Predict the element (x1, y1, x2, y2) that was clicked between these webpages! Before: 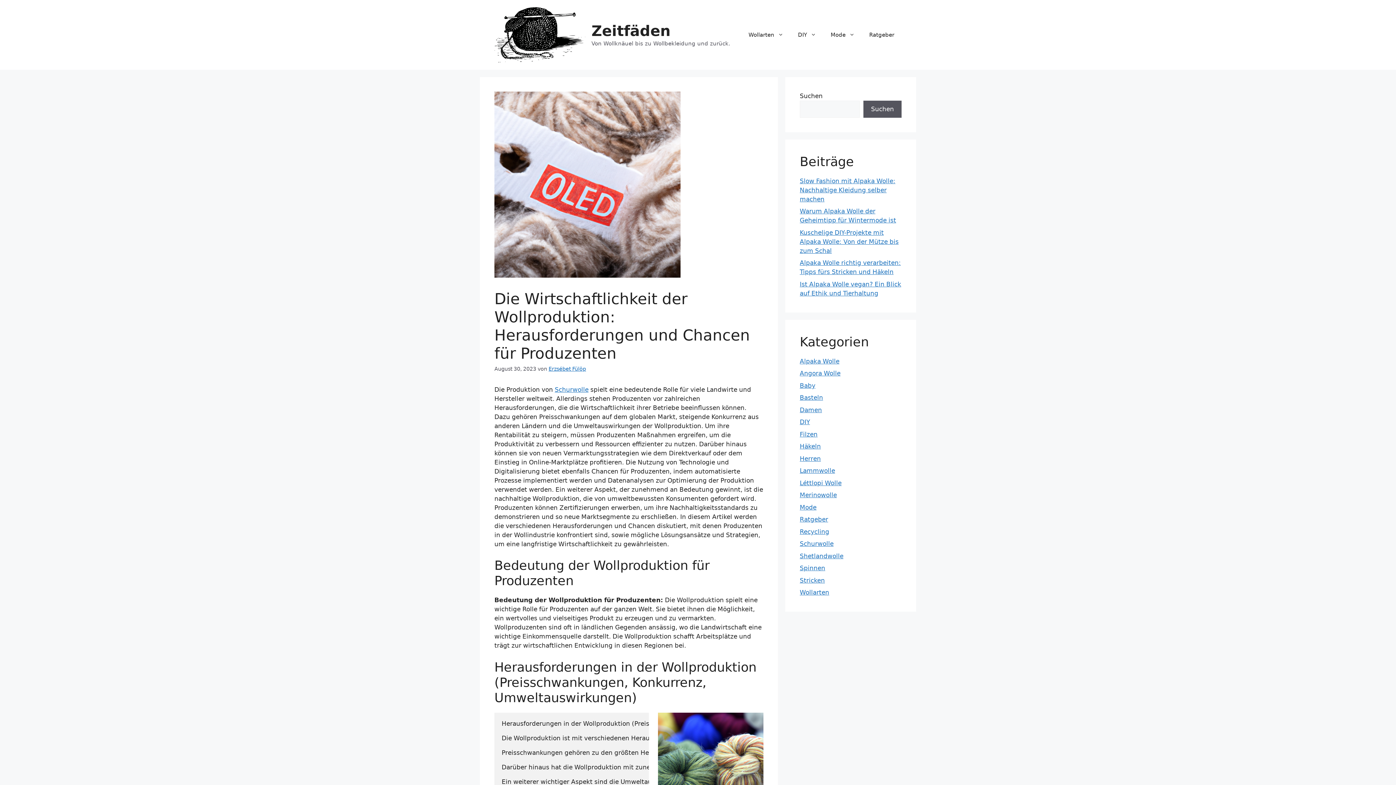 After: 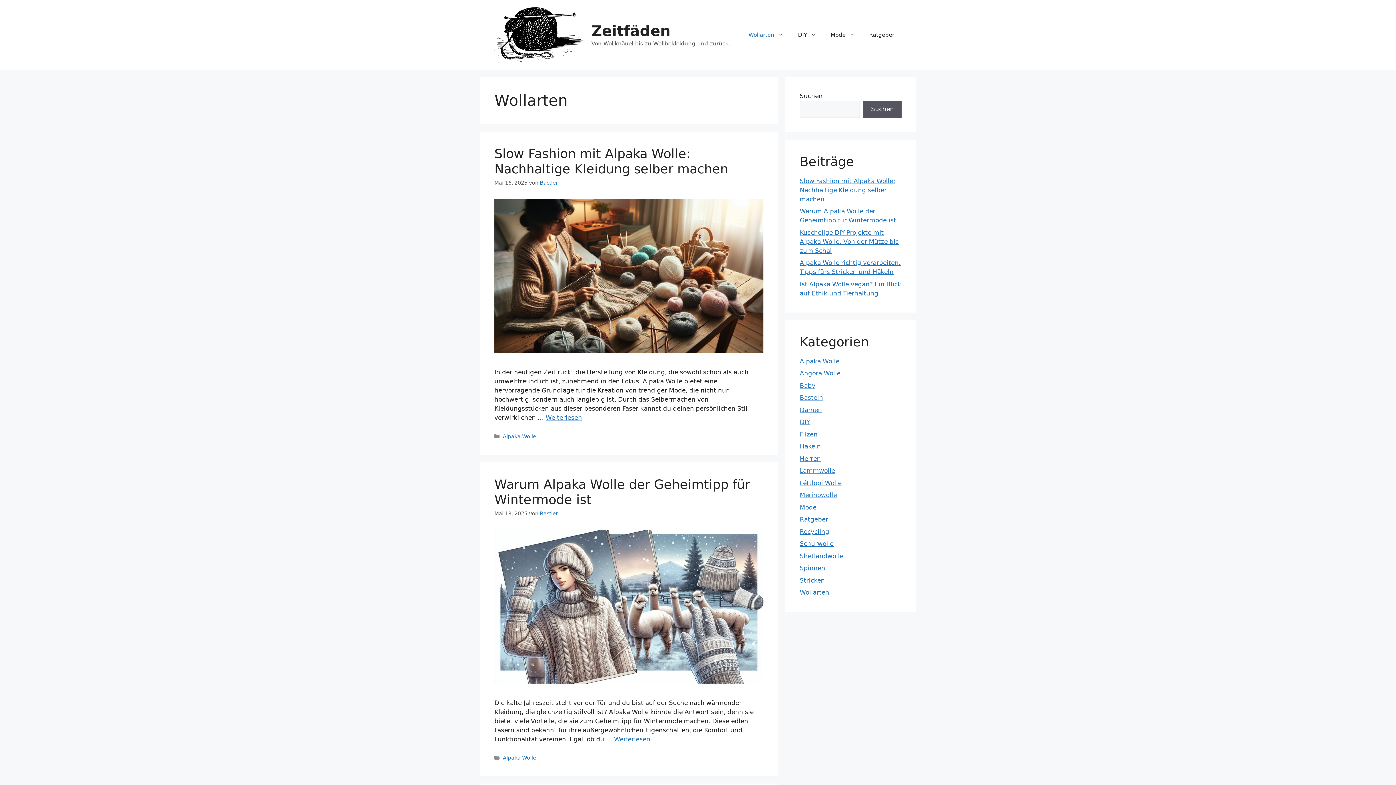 Action: label: Wollarten bbox: (741, 23, 790, 45)